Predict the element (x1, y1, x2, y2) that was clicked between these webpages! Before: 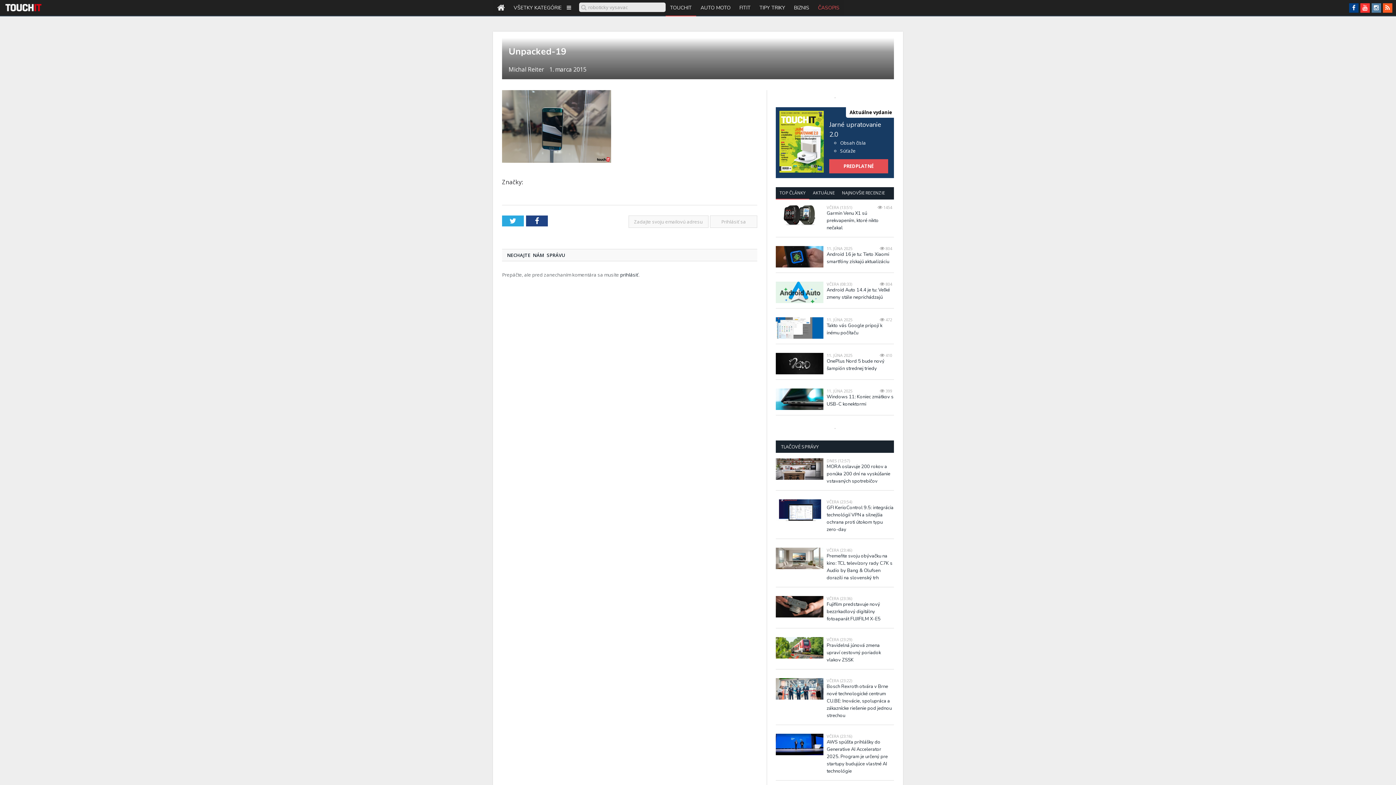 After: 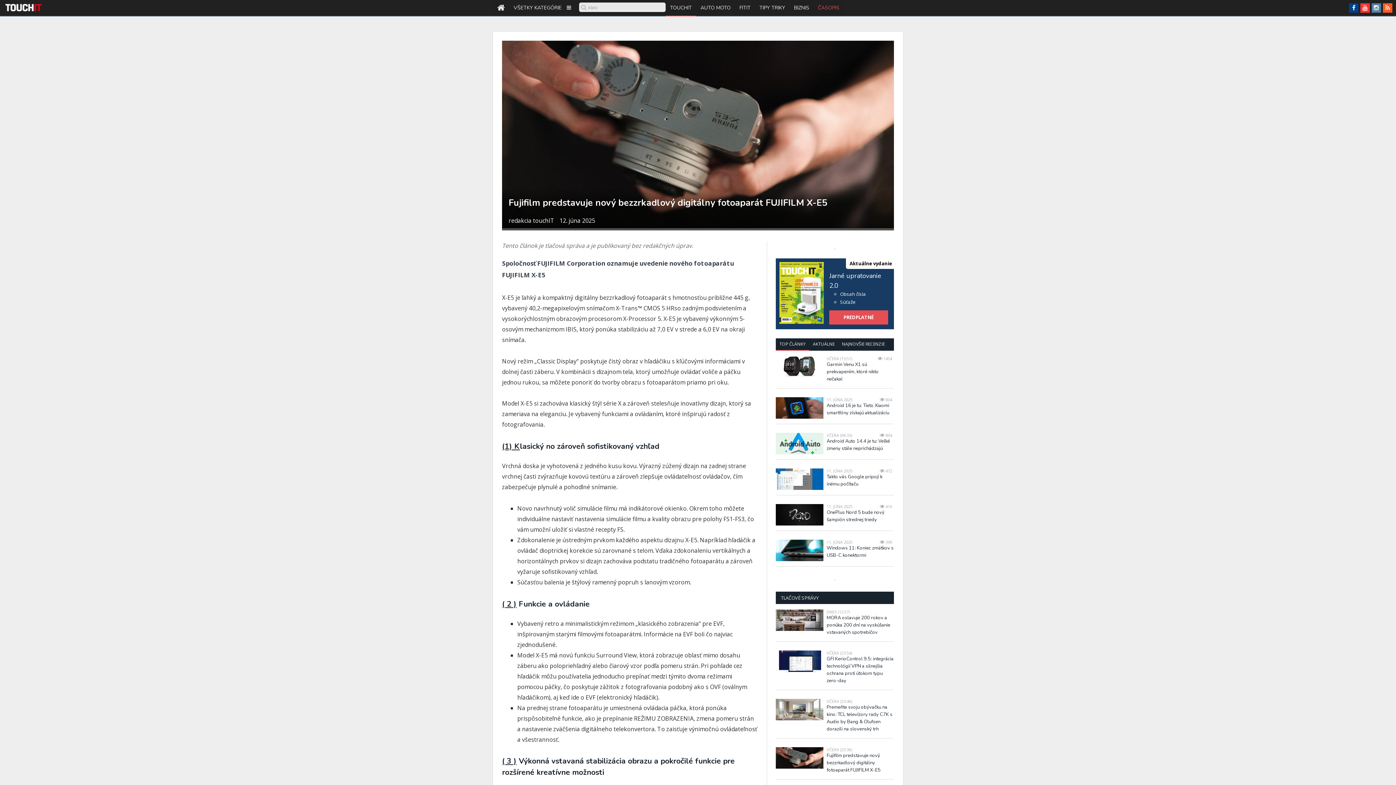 Action: bbox: (776, 596, 823, 617)